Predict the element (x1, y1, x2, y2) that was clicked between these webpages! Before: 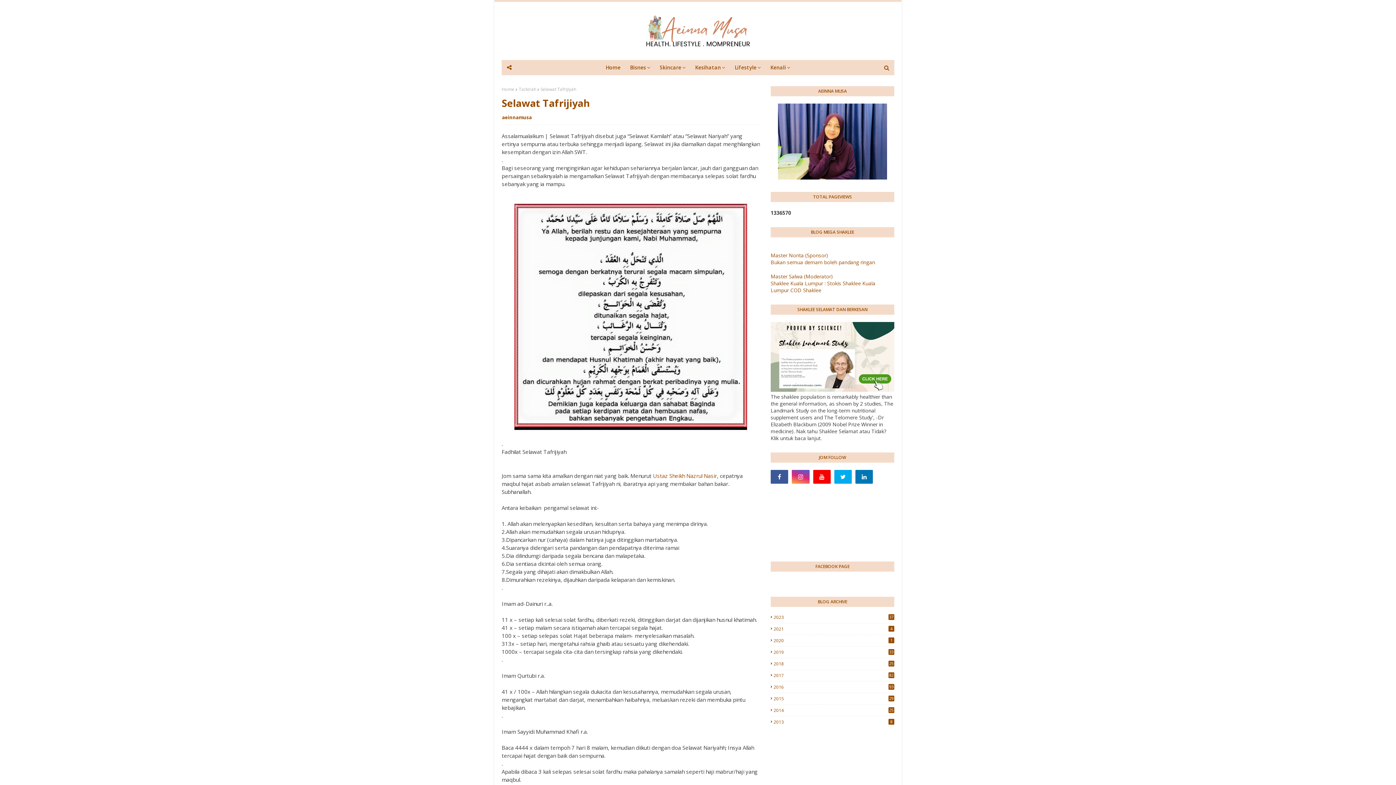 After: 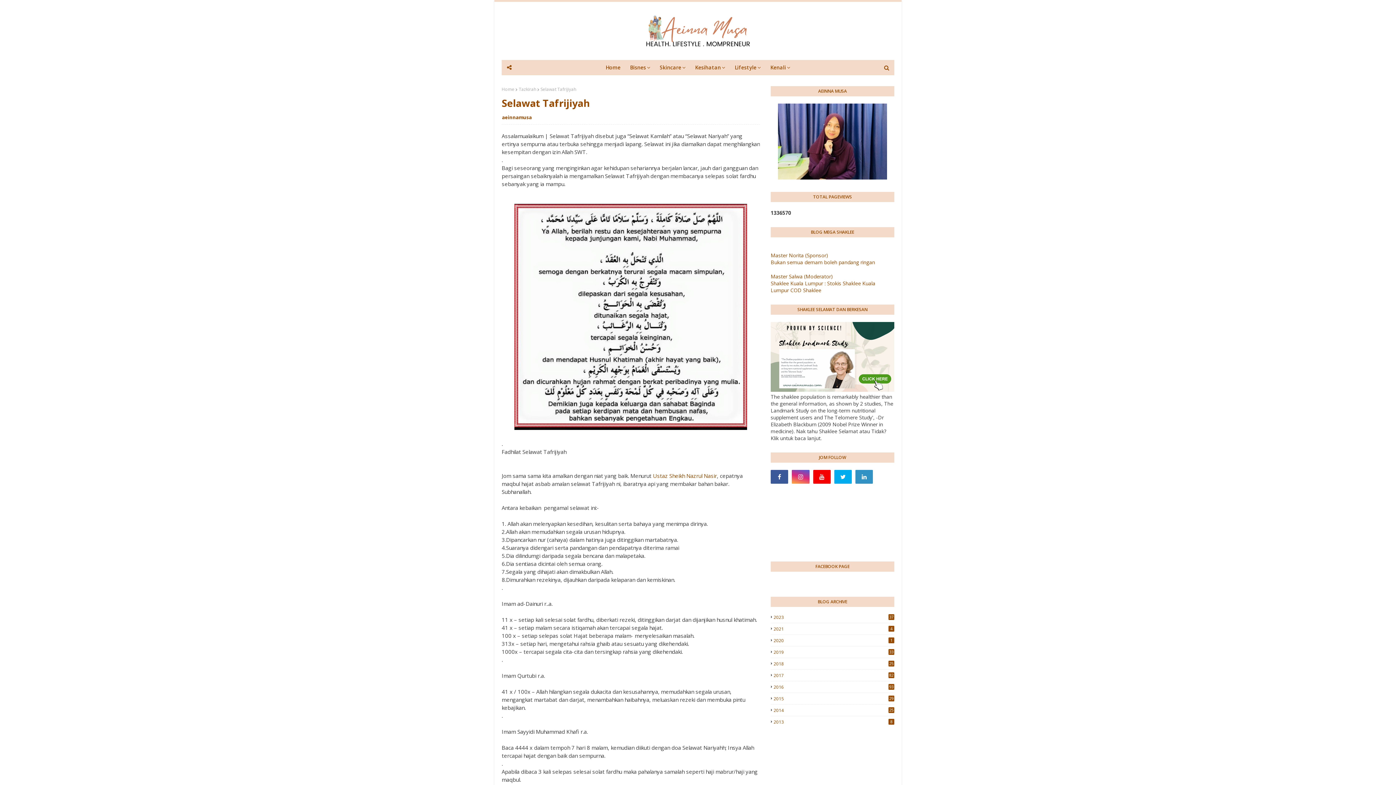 Action: bbox: (855, 470, 873, 484)